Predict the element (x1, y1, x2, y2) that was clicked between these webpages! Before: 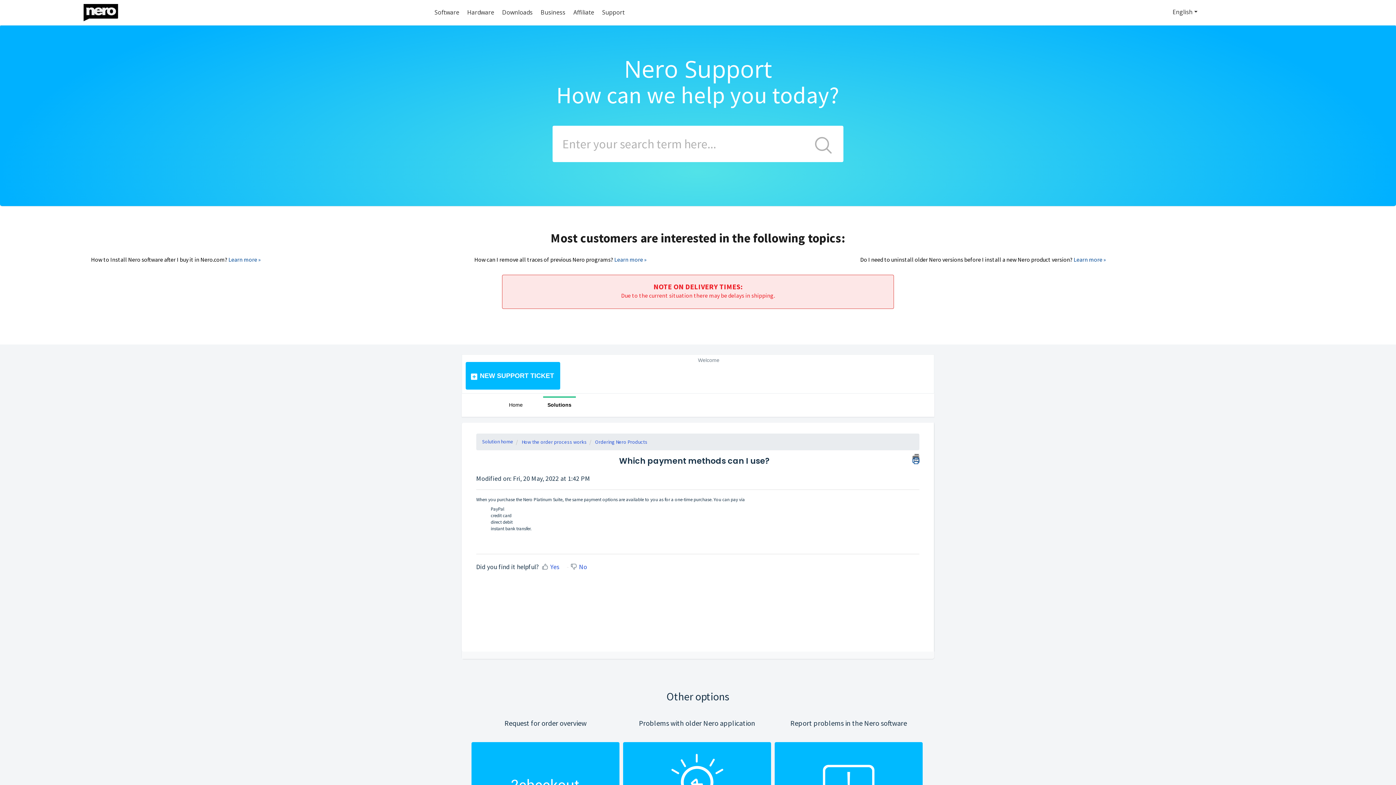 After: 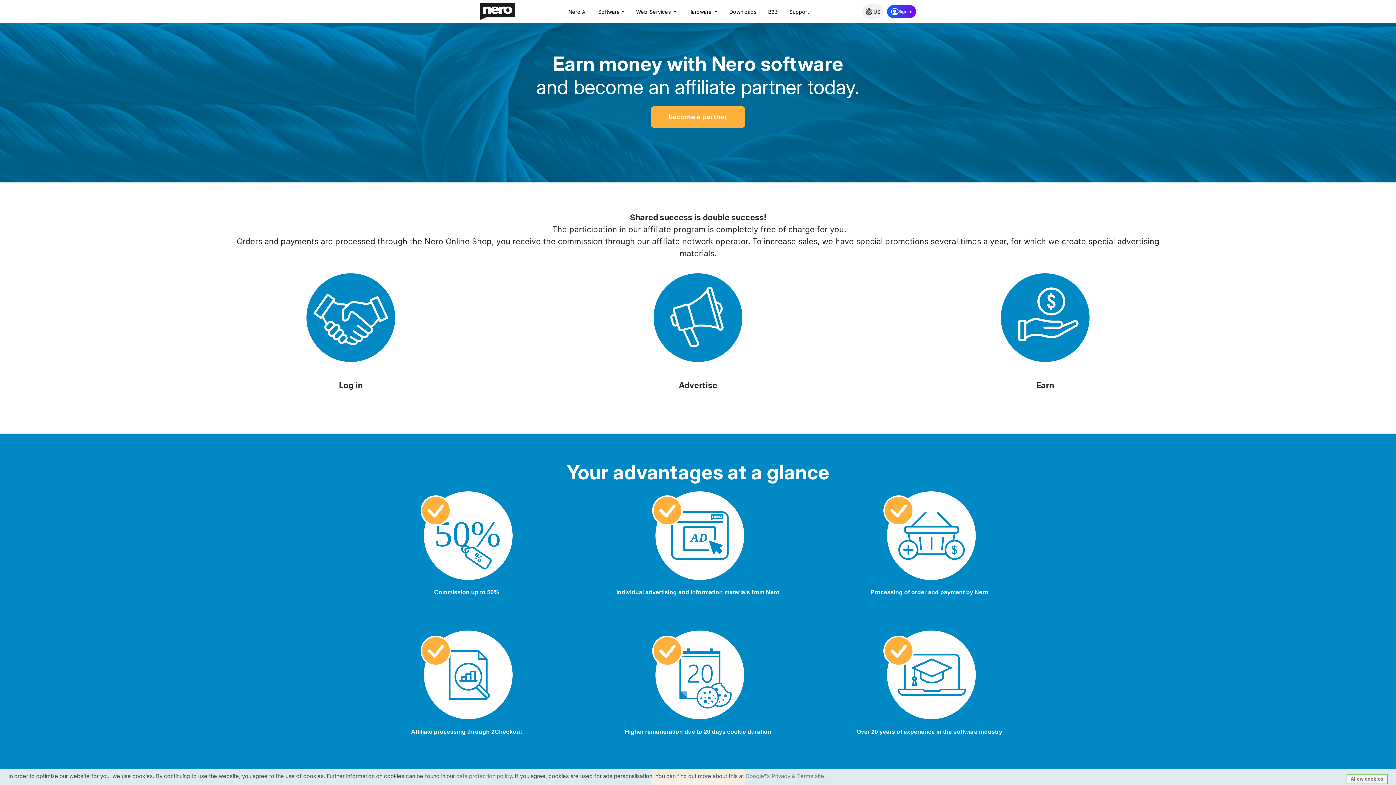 Action: bbox: (573, 4, 600, 21) label: Affiliate